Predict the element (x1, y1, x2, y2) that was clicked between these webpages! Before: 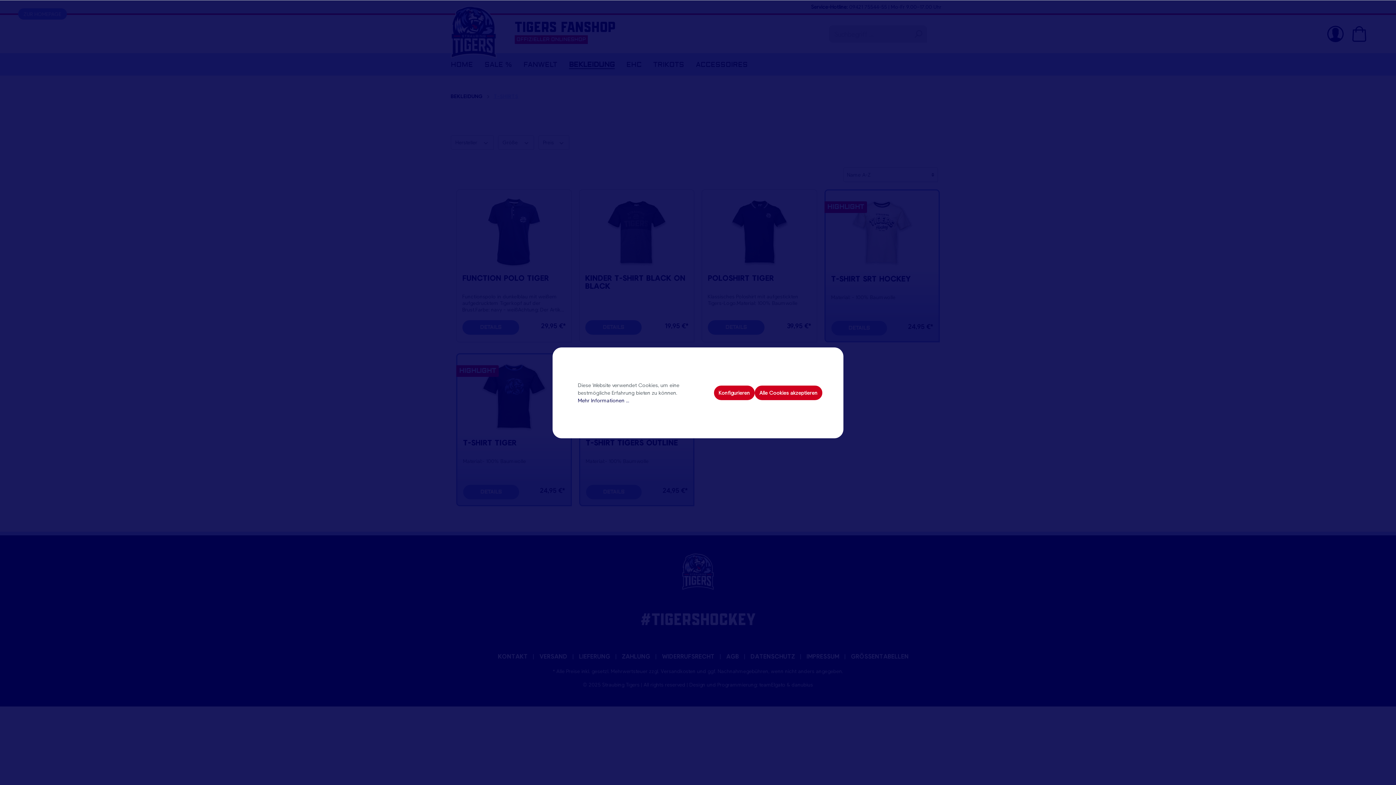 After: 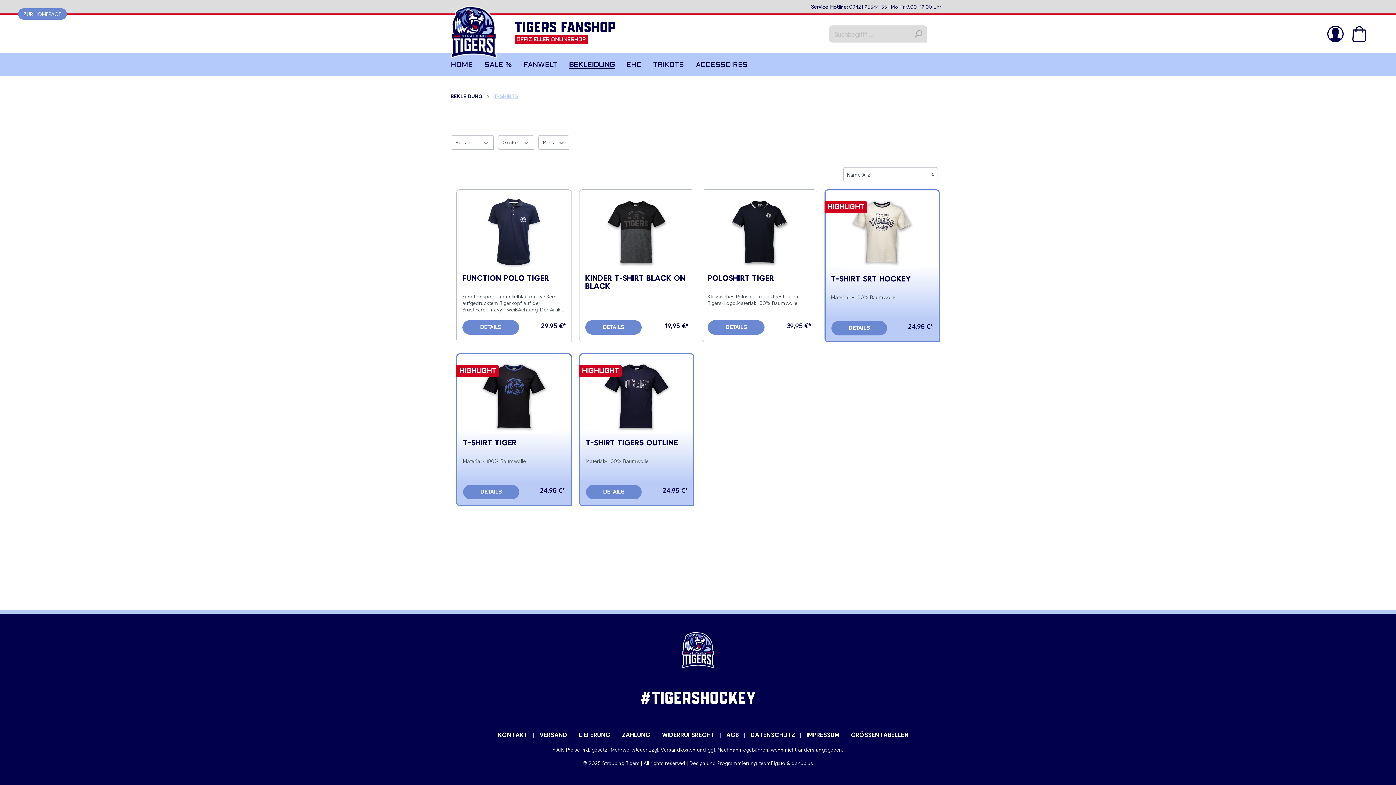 Action: bbox: (754, 385, 822, 400) label: Alle Cookies akzeptieren